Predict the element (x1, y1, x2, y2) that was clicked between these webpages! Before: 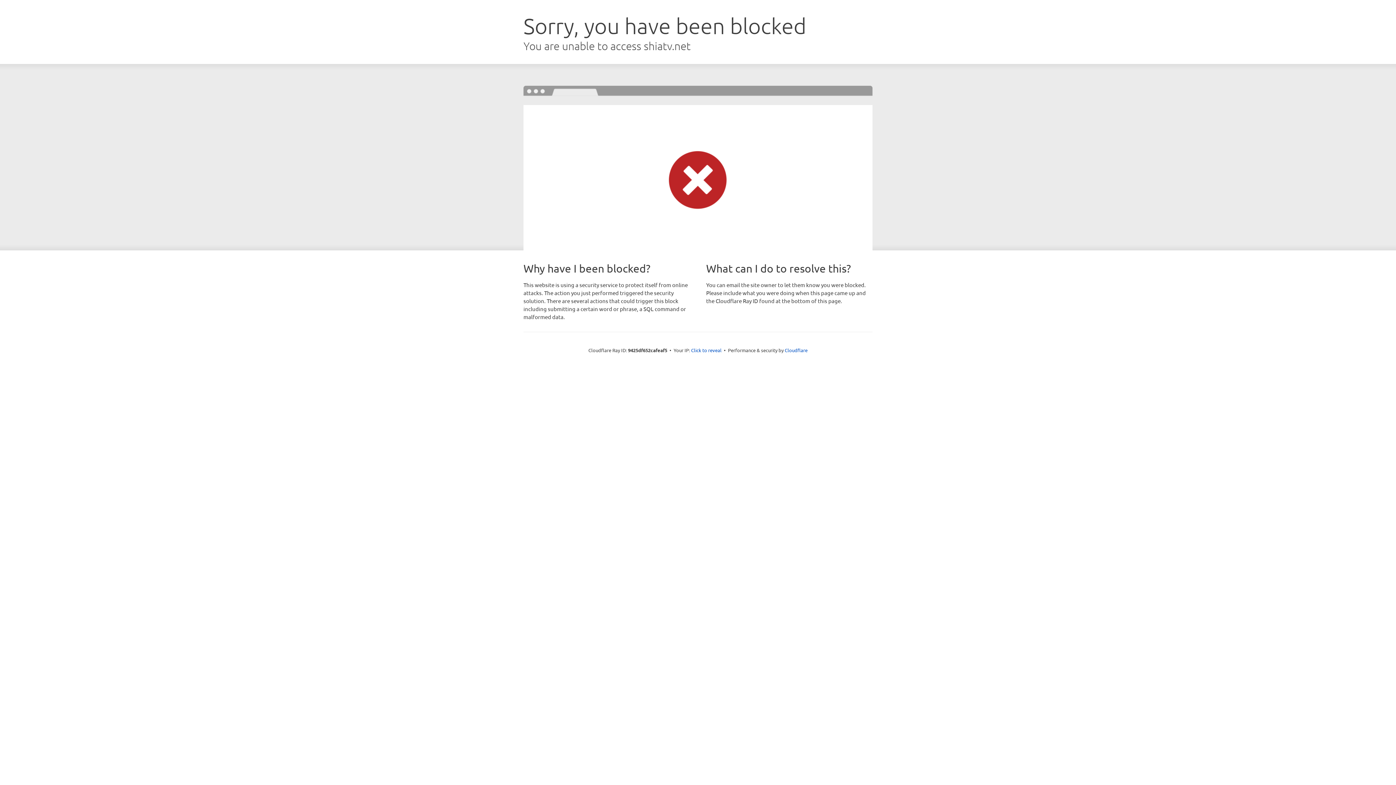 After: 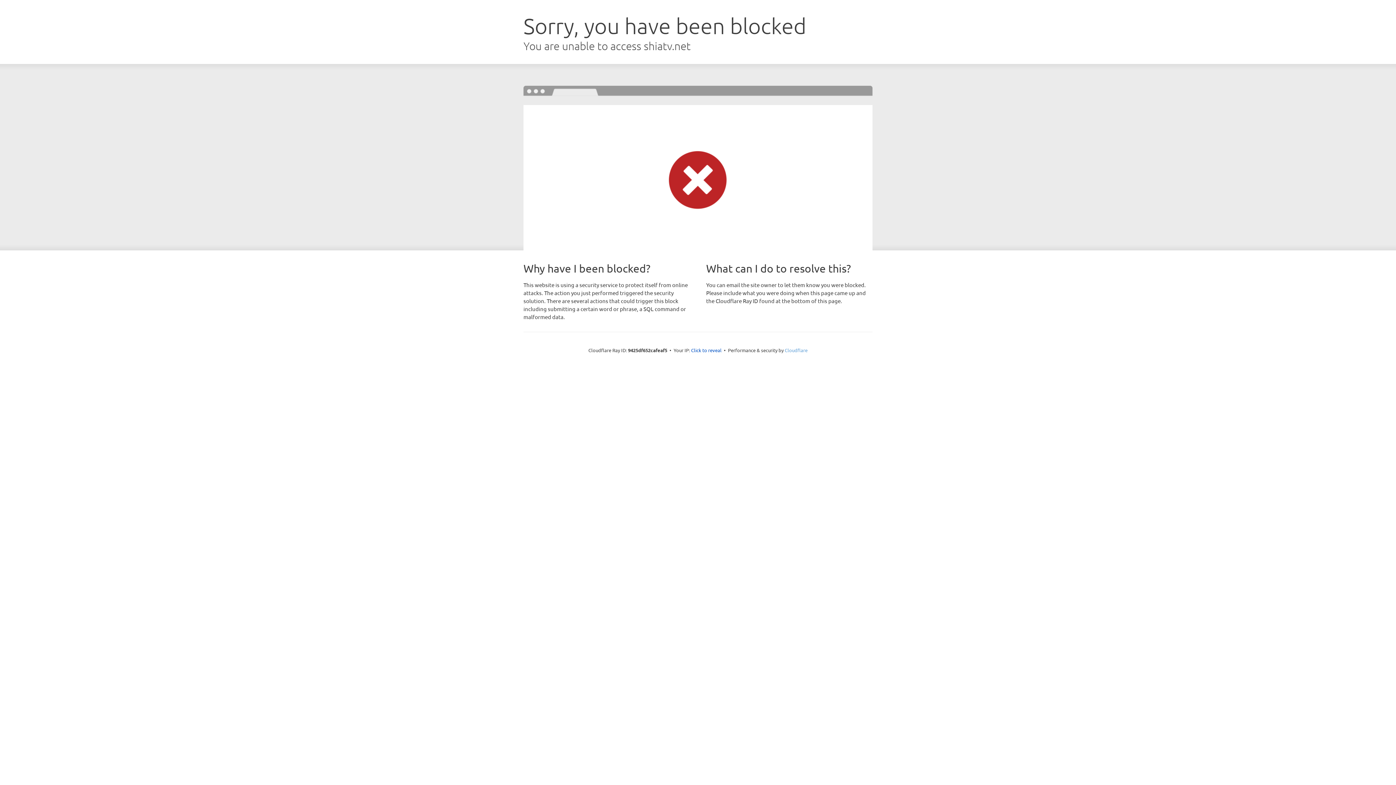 Action: bbox: (784, 347, 807, 353) label: Cloudflare